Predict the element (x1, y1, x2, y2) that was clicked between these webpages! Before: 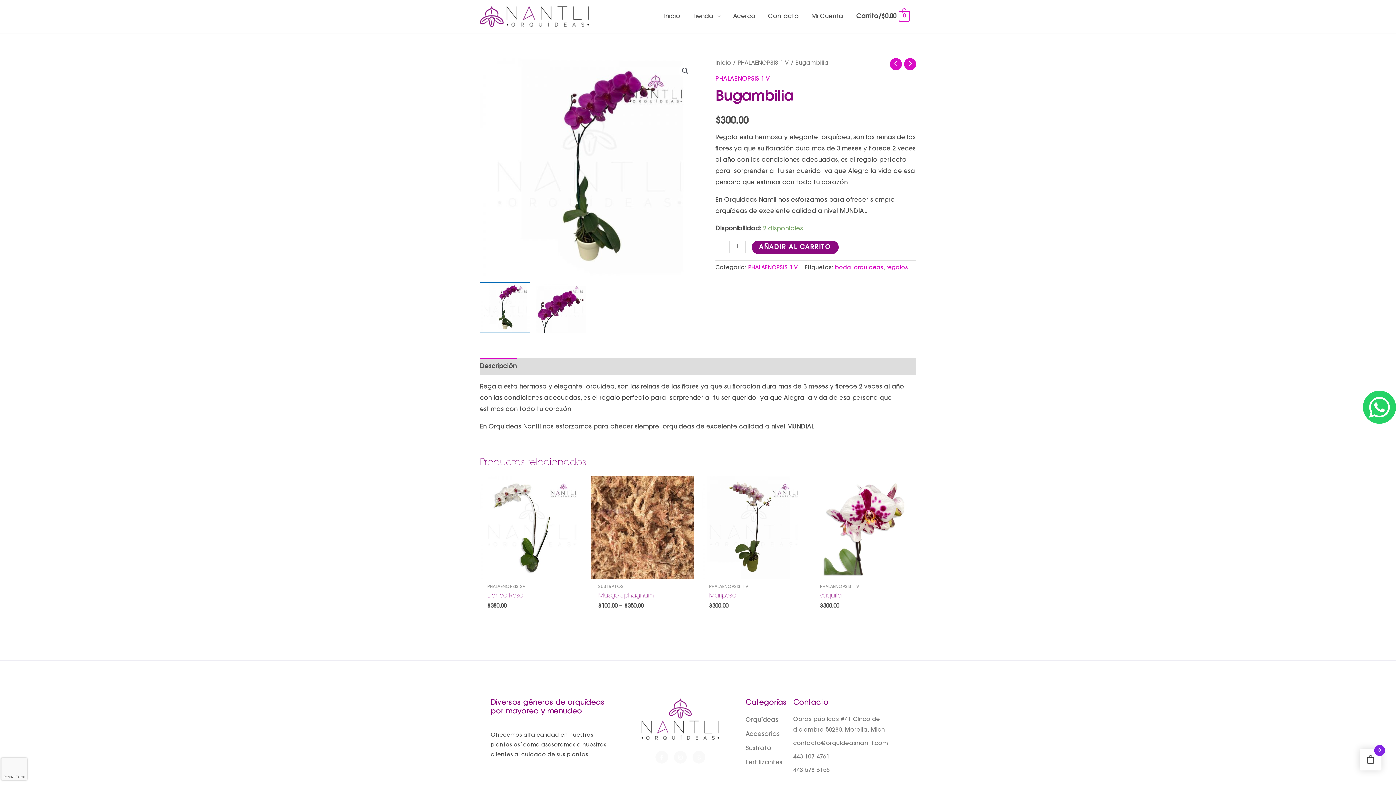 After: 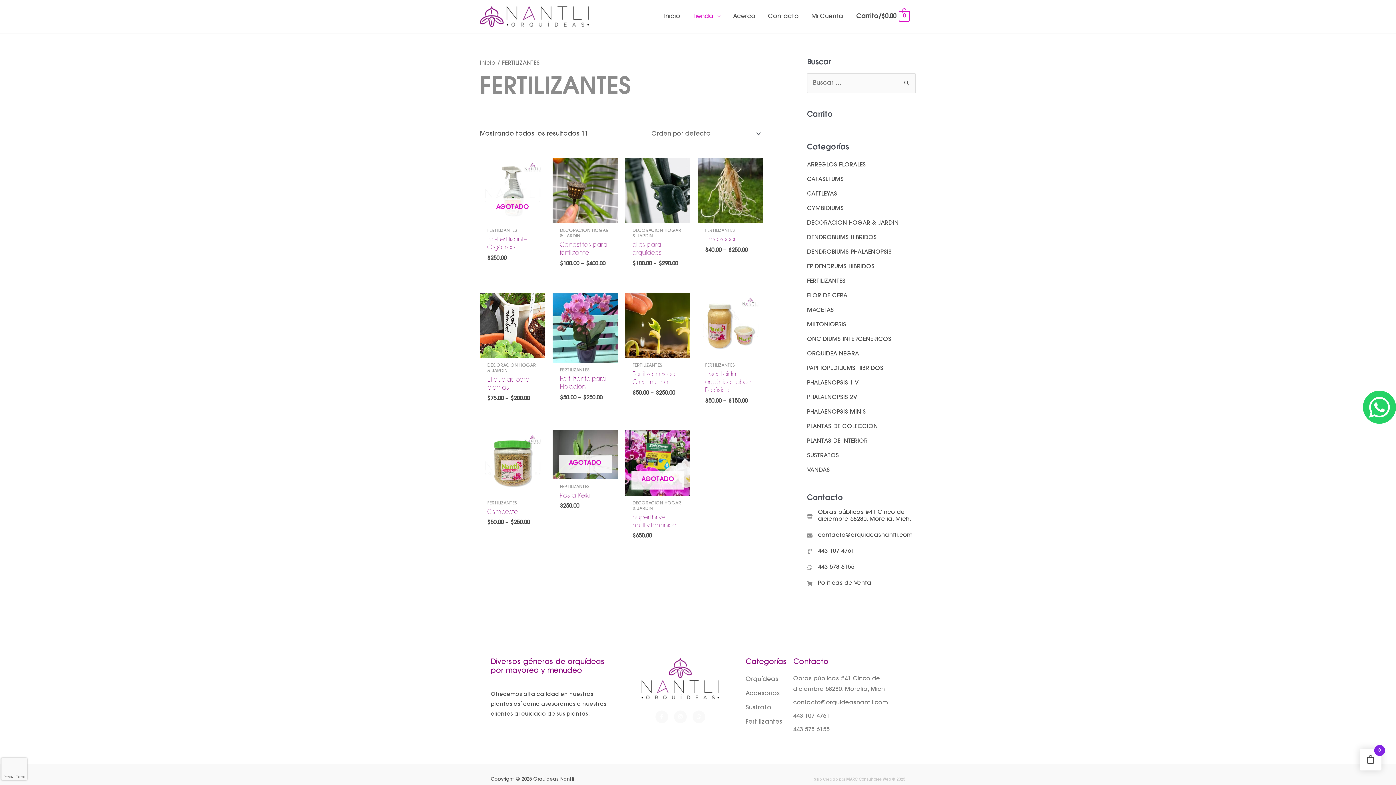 Action: bbox: (745, 757, 793, 768) label: Fertilizantes